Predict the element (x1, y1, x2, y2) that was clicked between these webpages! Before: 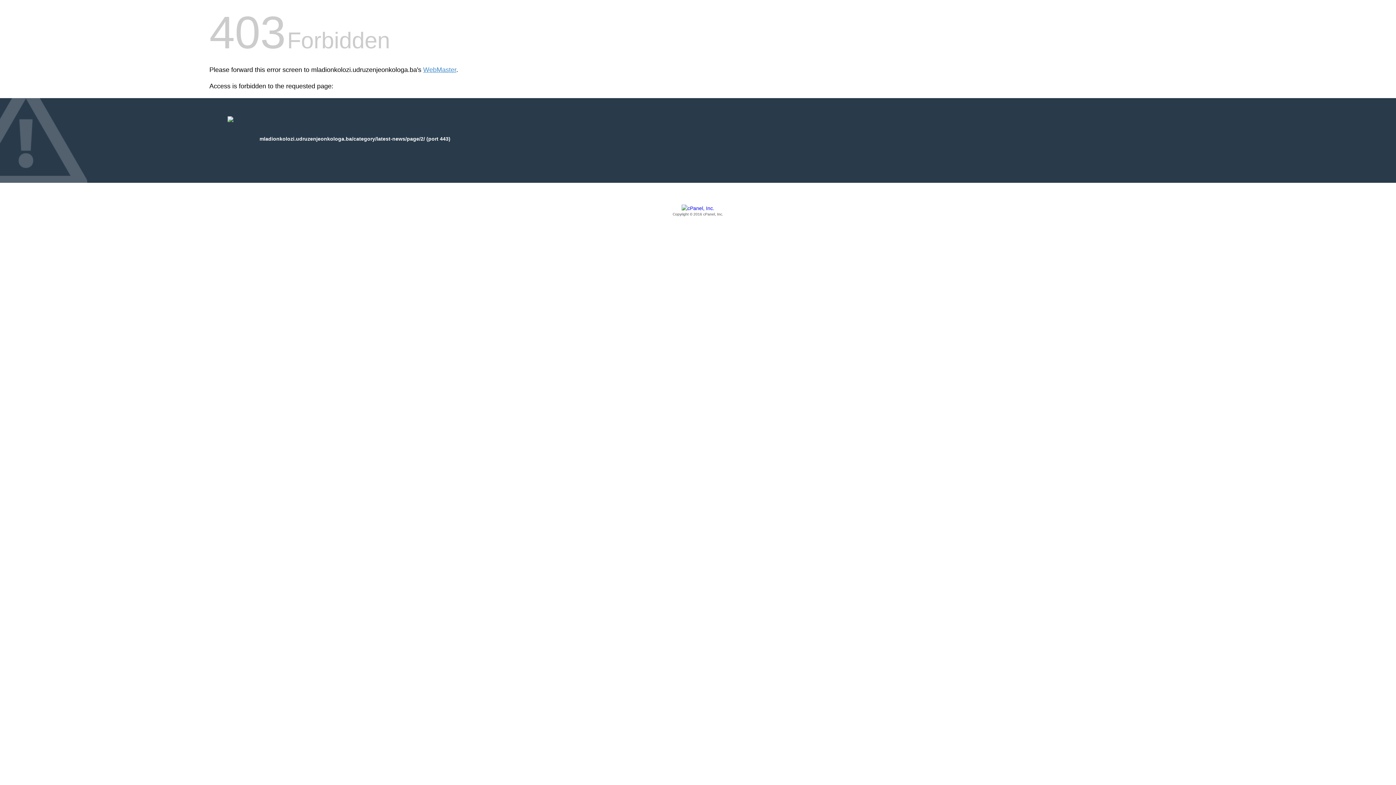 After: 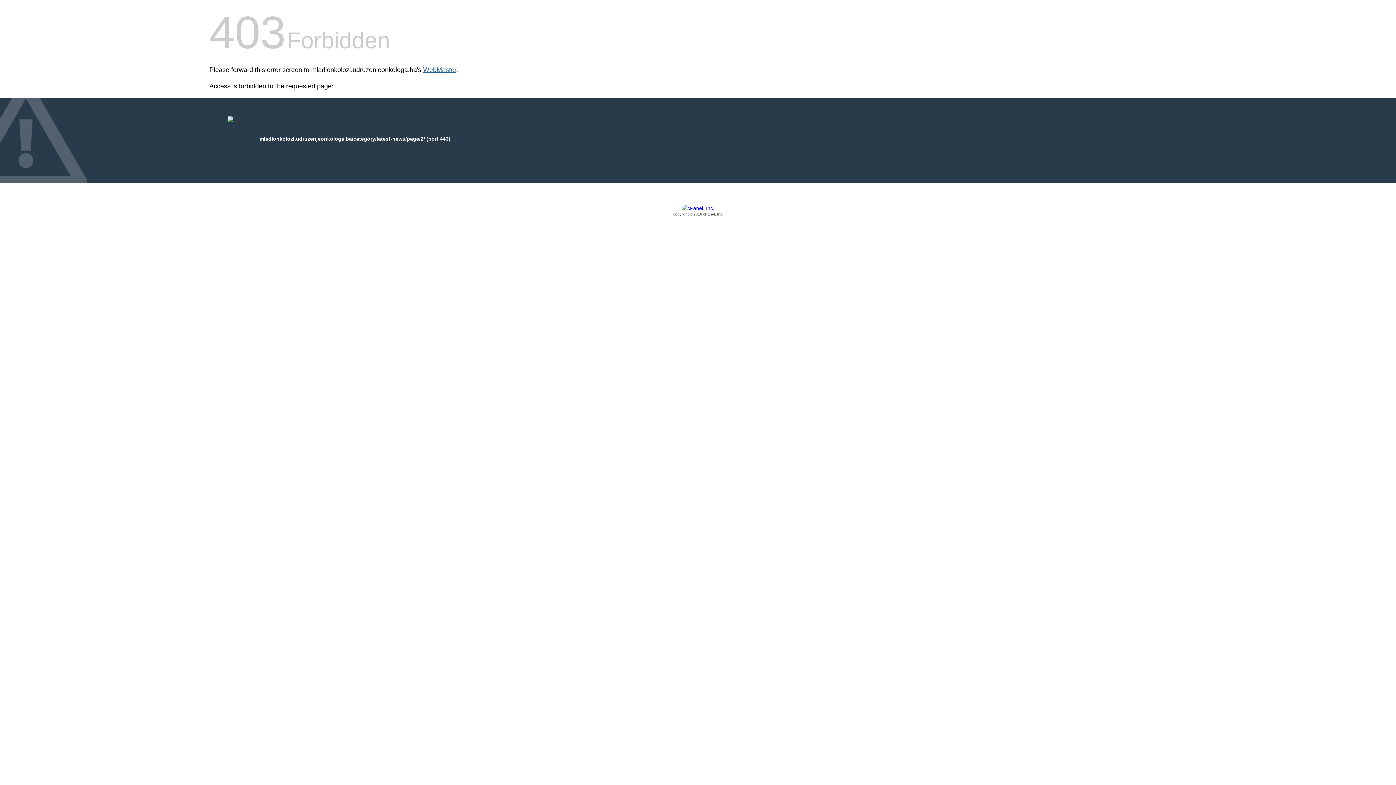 Action: bbox: (423, 66, 456, 73) label: WebMaster